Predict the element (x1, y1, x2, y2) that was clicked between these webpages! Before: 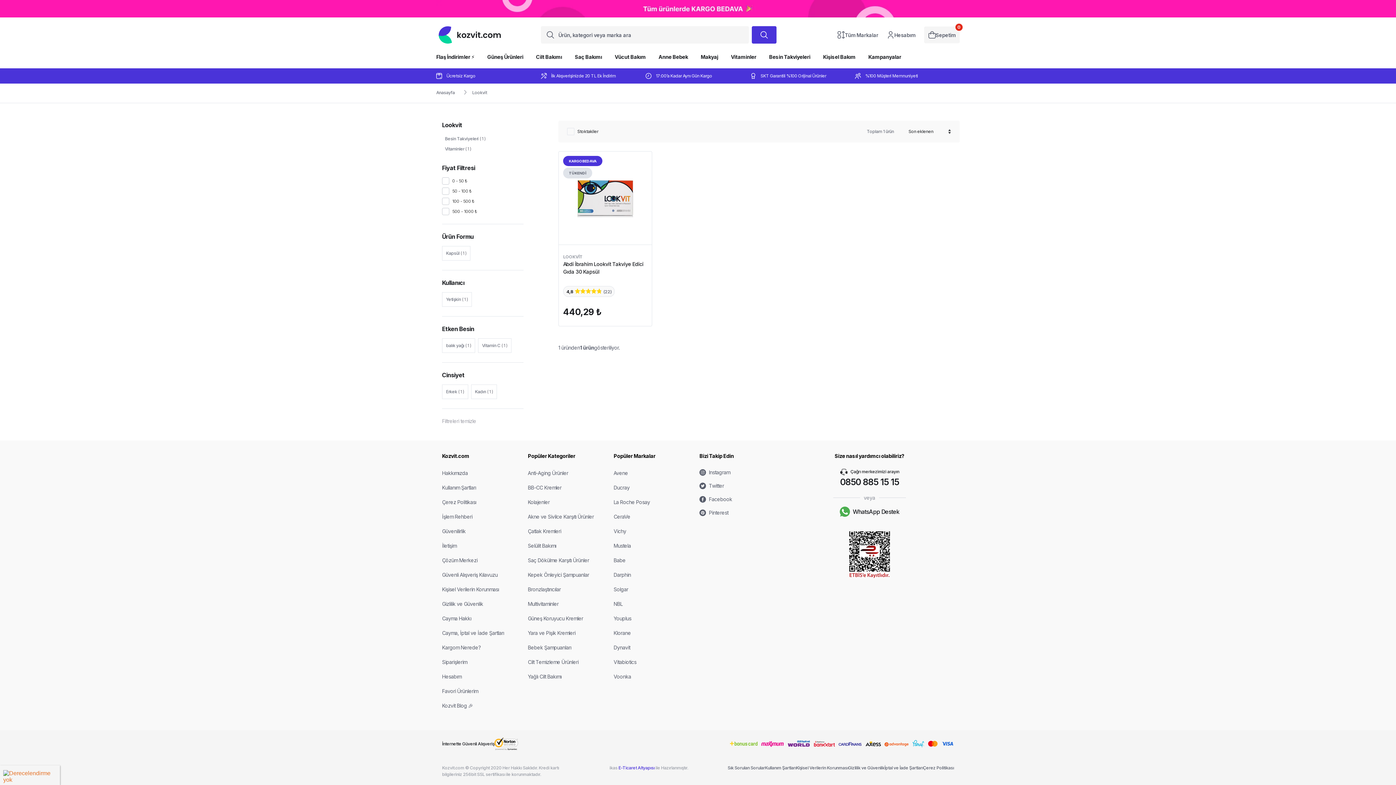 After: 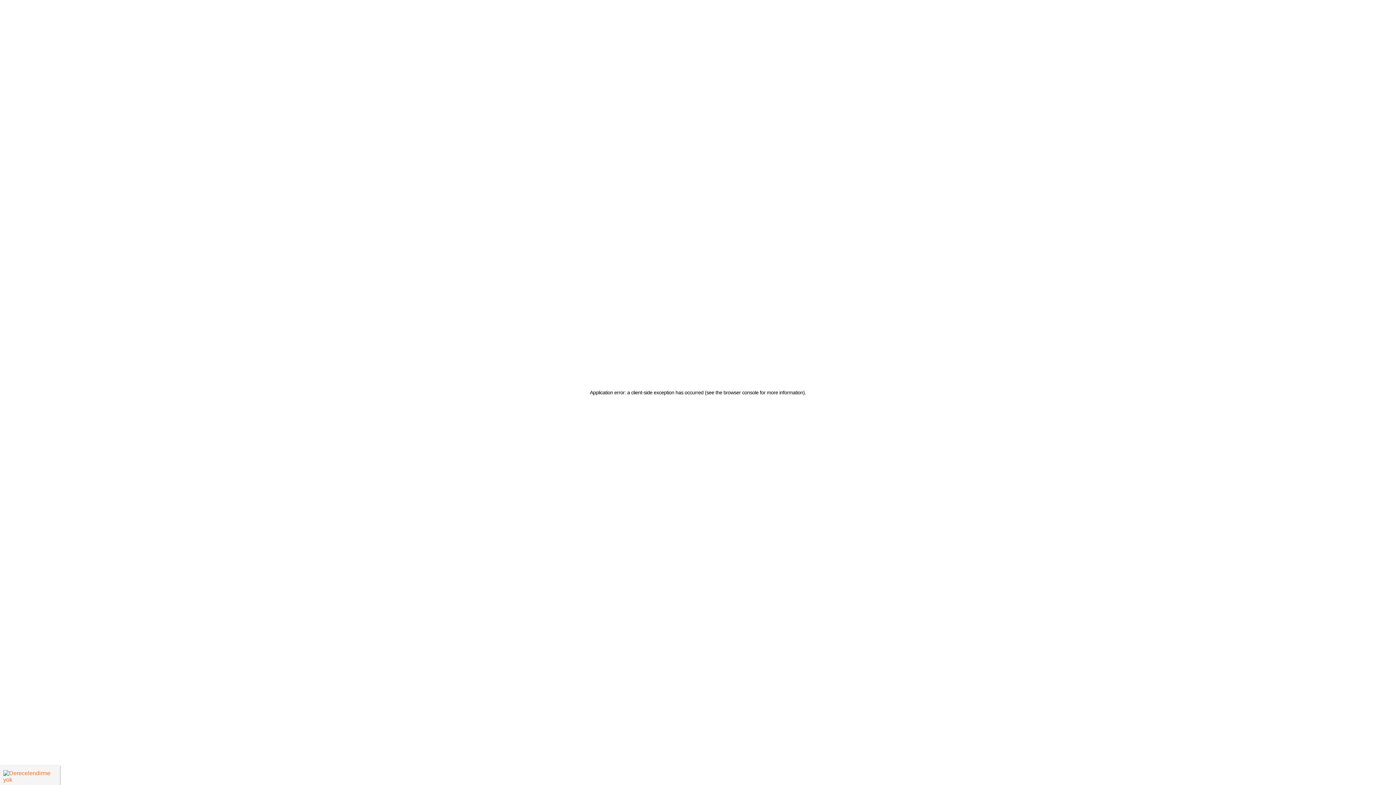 Action: bbox: (528, 644, 571, 650) label: Bebek Şampuanları